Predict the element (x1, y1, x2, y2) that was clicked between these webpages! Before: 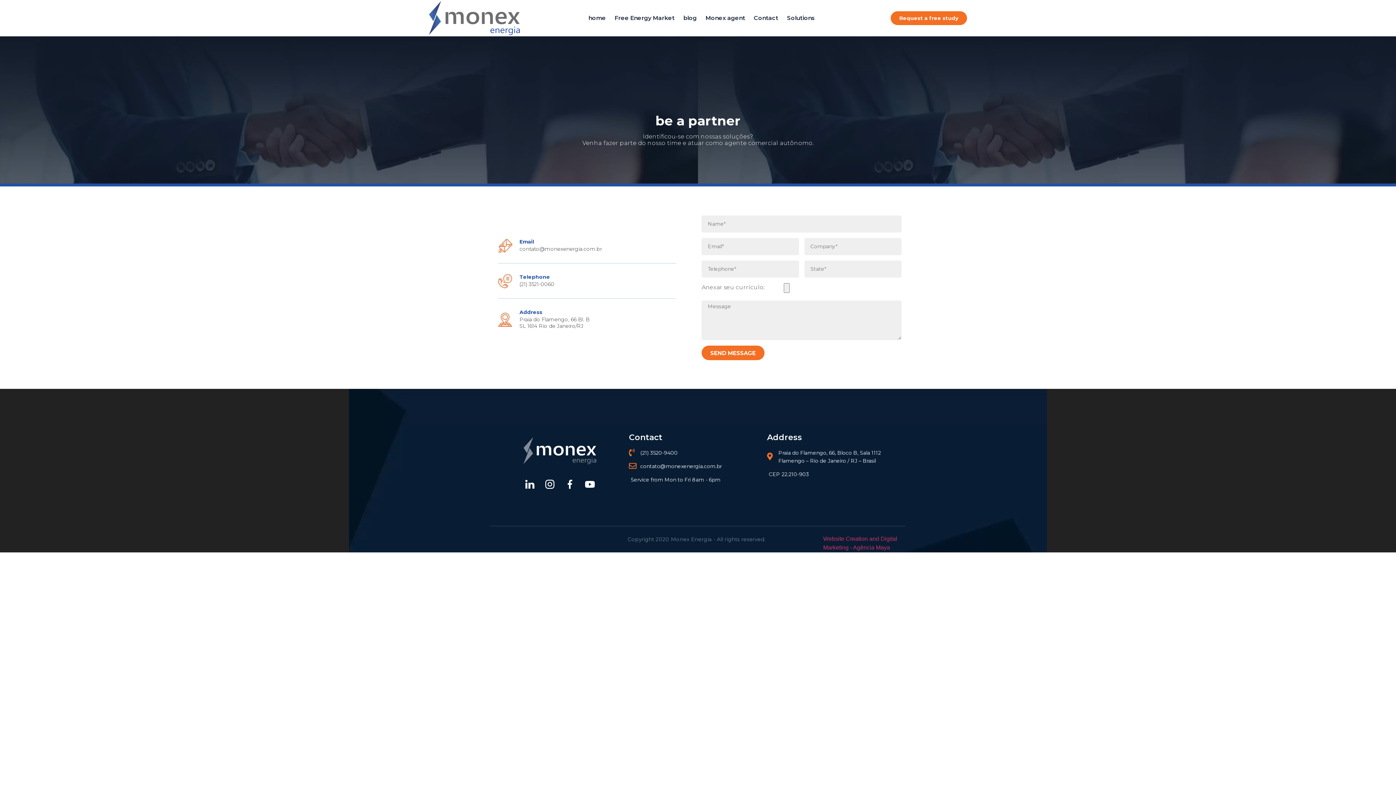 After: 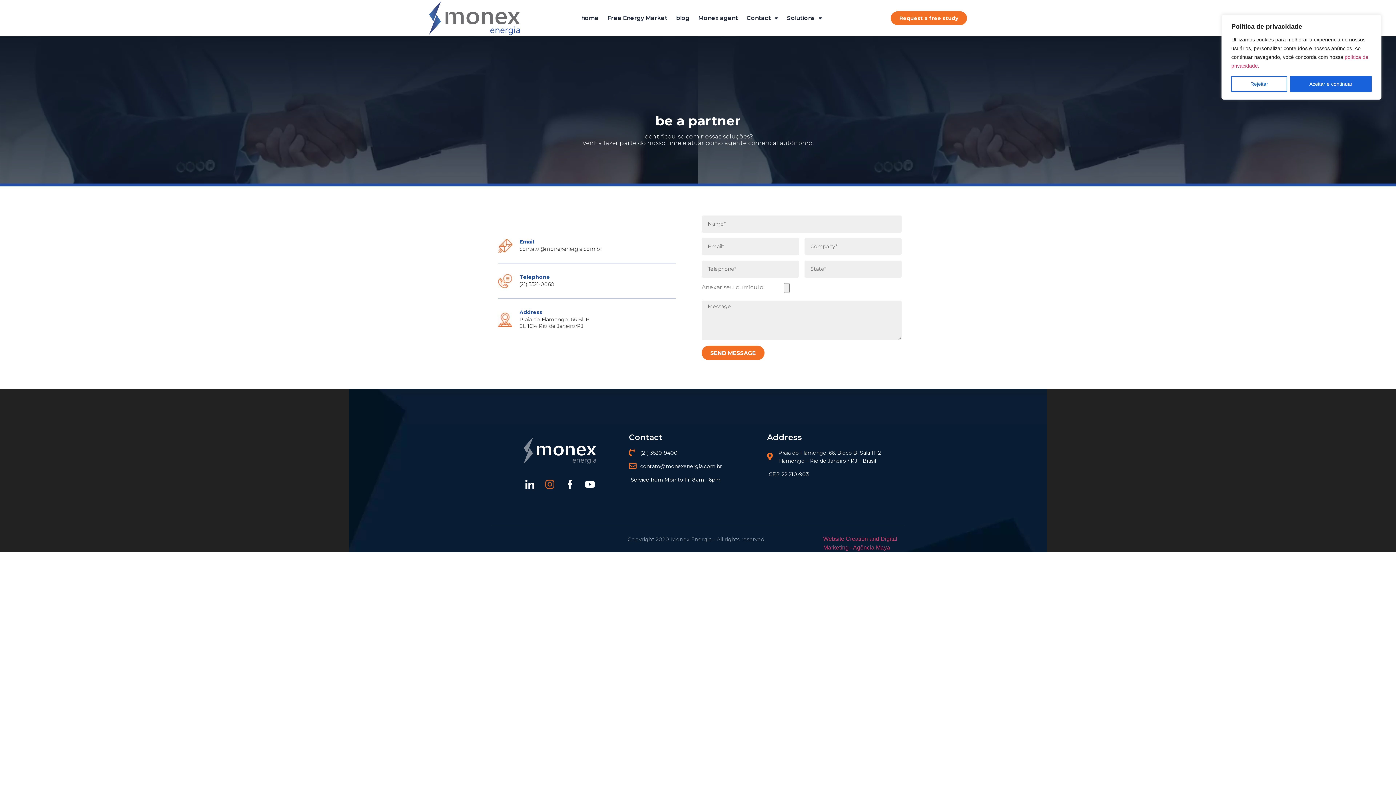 Action: bbox: (540, 475, 559, 493)